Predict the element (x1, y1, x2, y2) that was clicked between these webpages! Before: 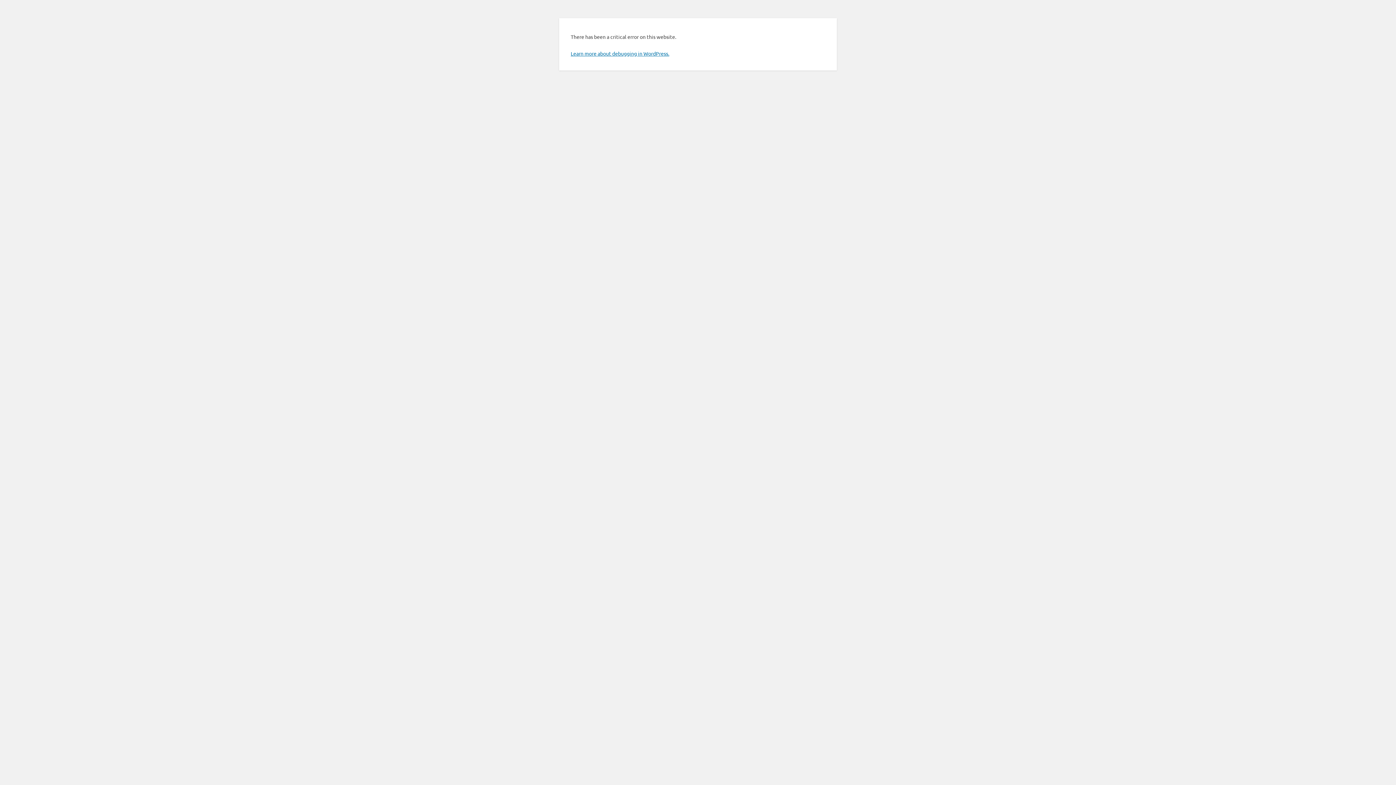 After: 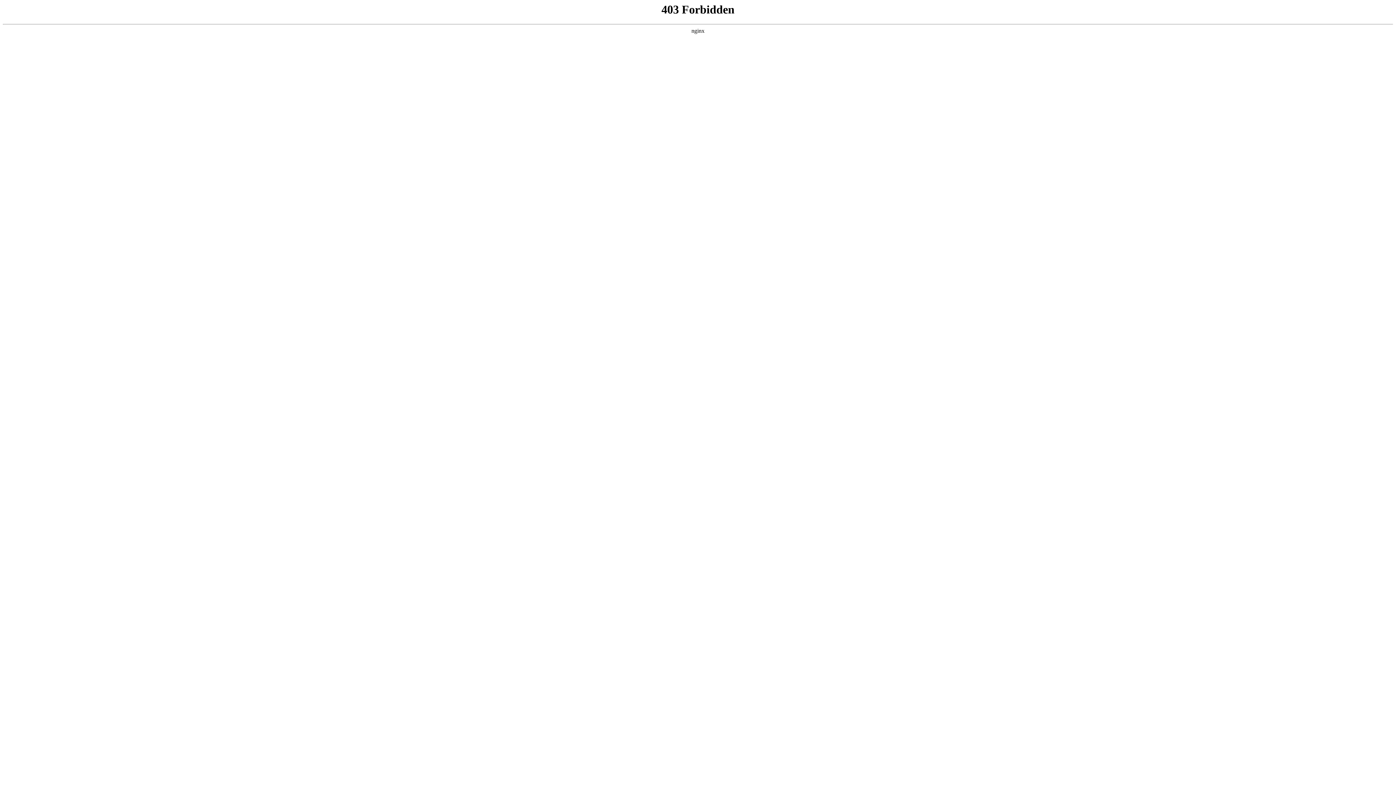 Action: label: Learn more about debugging in WordPress. bbox: (570, 50, 669, 56)